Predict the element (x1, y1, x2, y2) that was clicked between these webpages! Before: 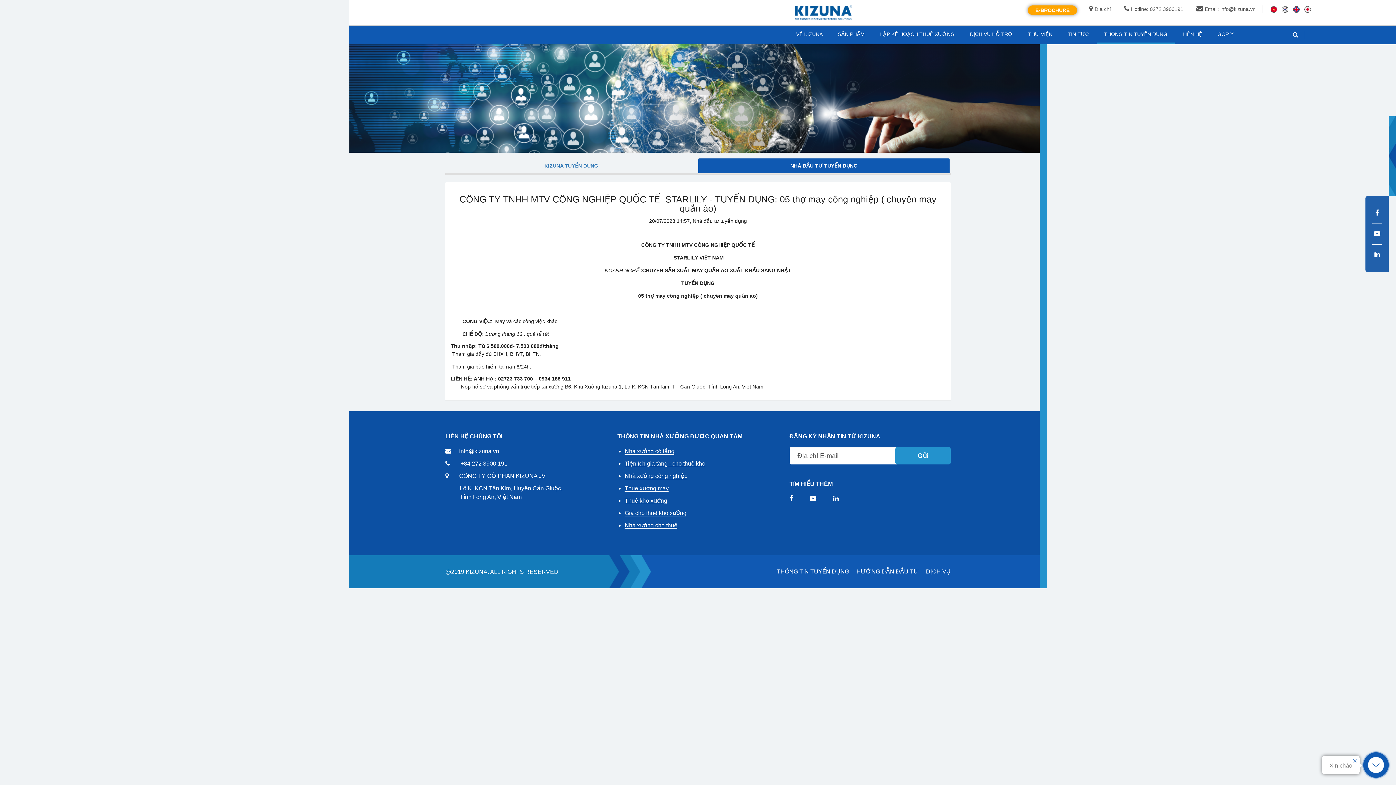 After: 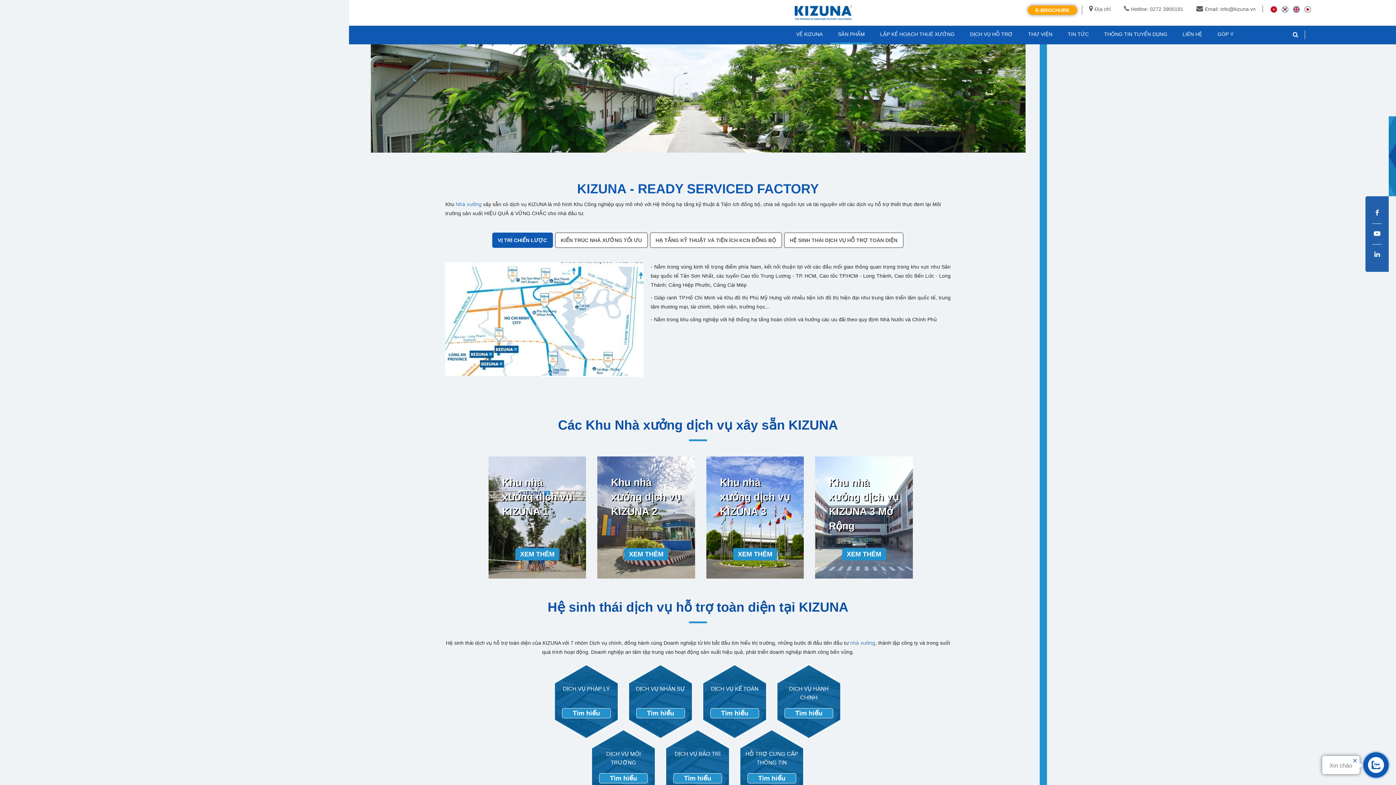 Action: label: SẢN PHẨM bbox: (830, 25, 872, 44)